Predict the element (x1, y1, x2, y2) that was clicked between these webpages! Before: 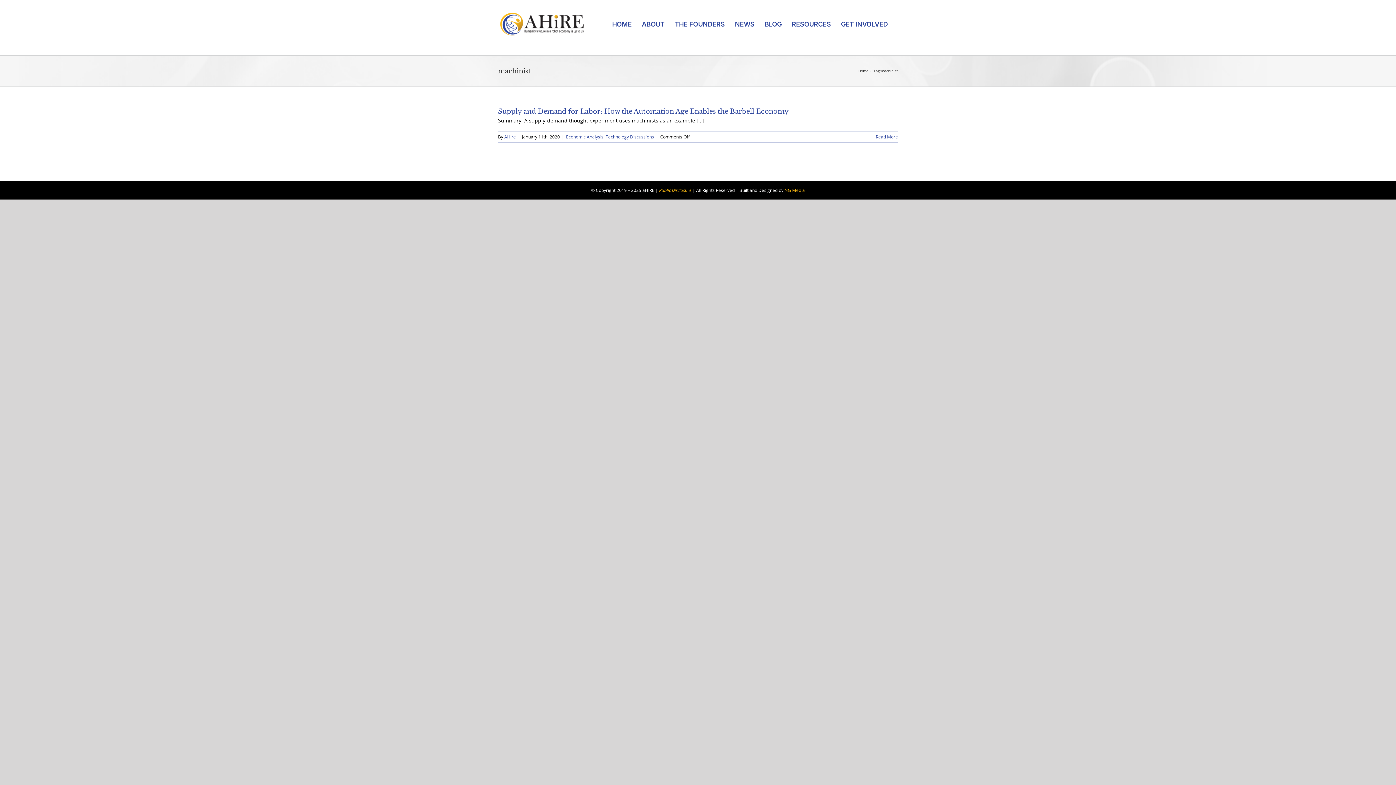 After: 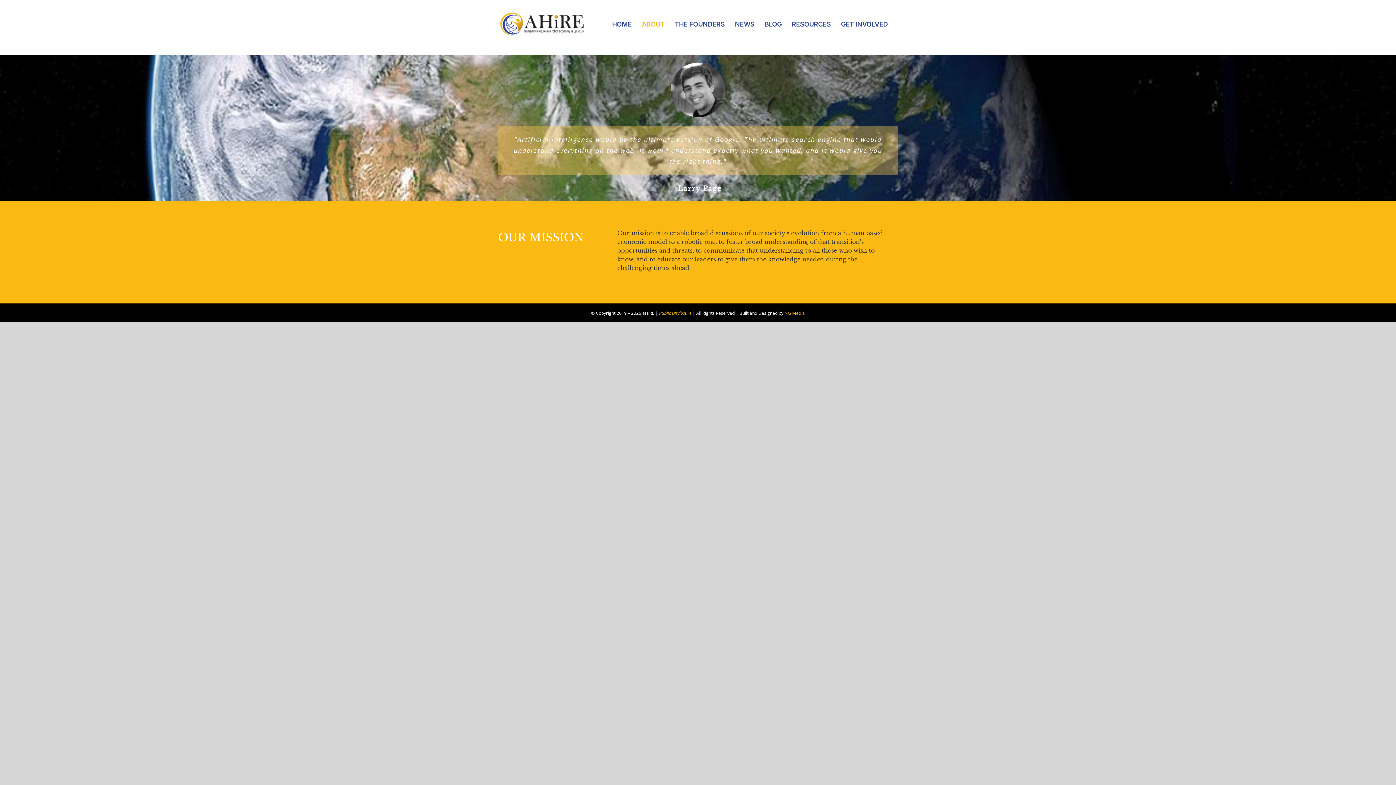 Action: label: ABOUT bbox: (642, 20, 664, 27)